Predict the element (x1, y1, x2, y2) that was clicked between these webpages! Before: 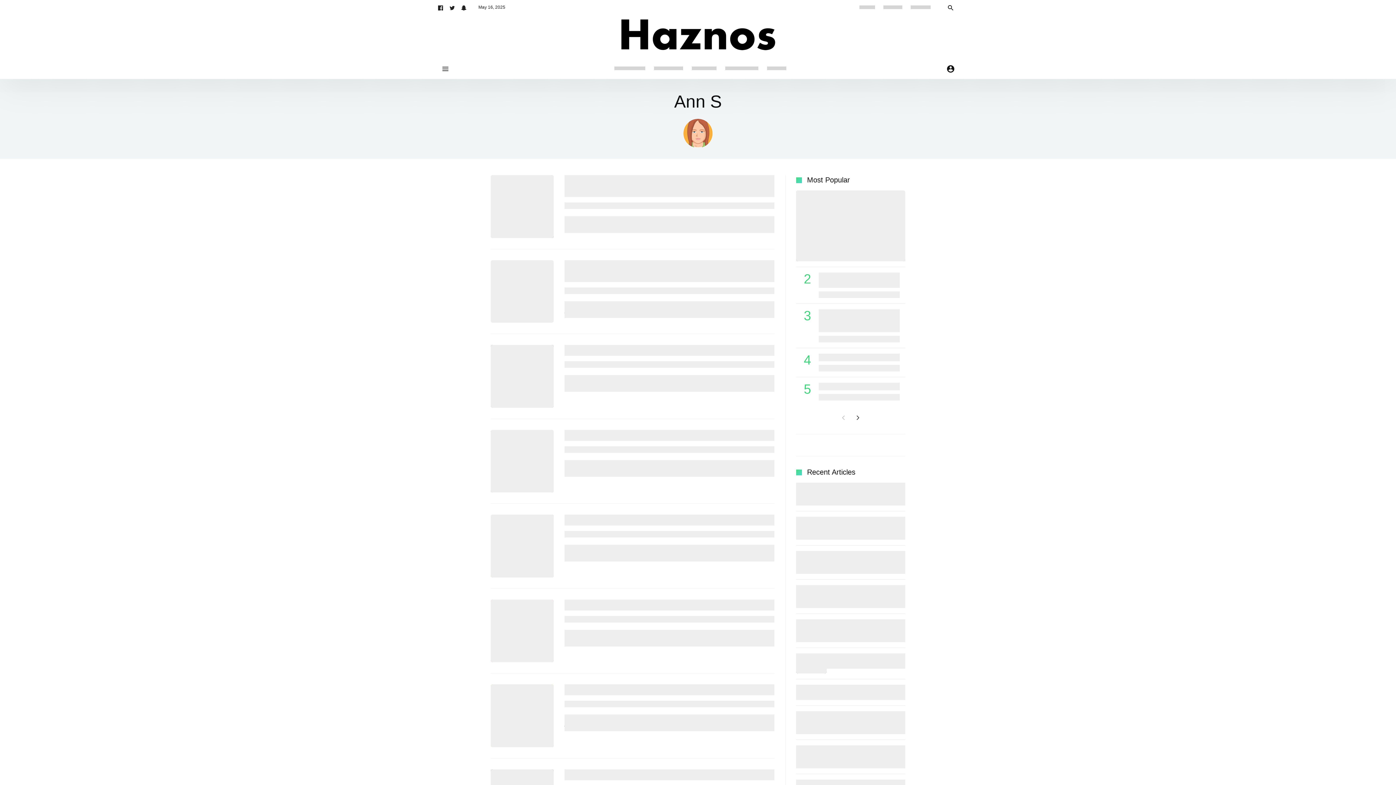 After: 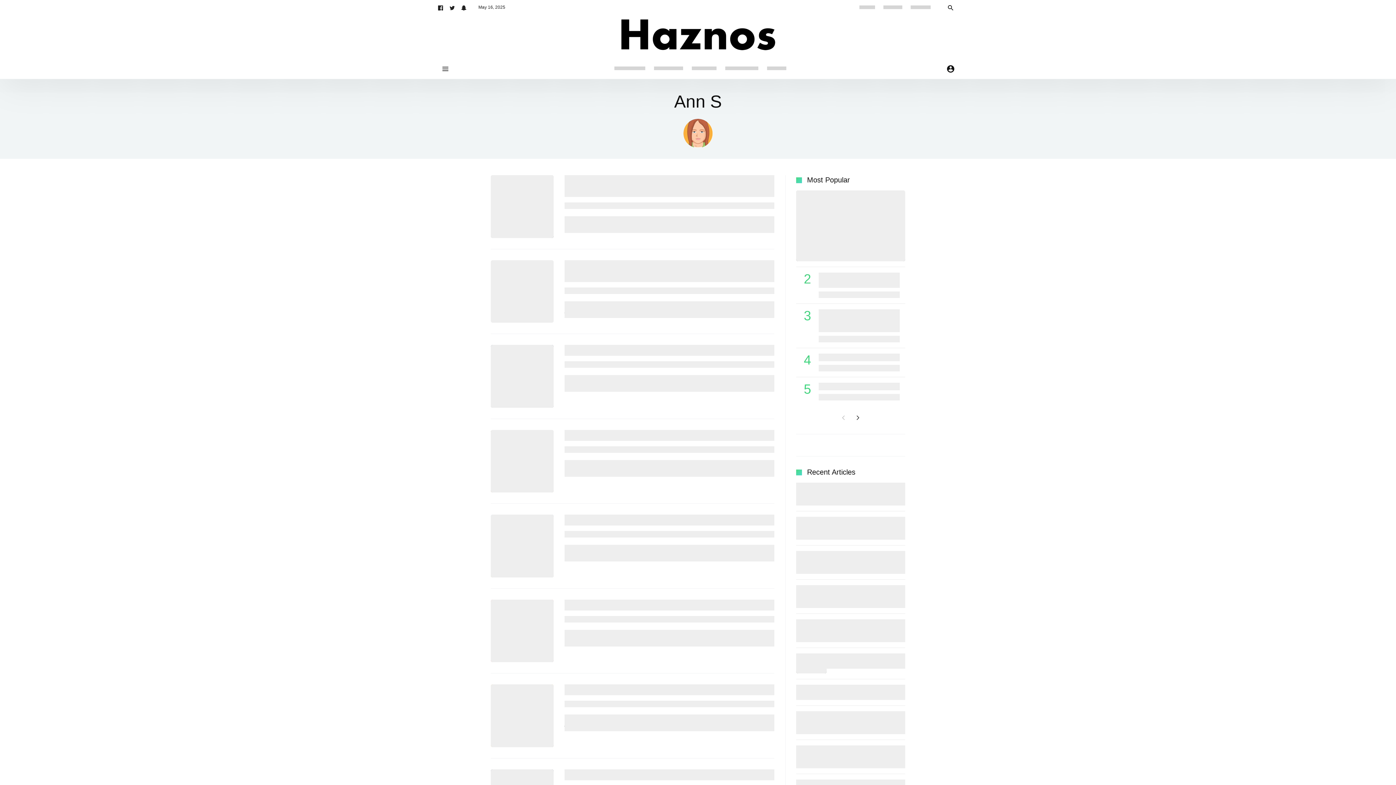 Action: bbox: (683, 130, 712, 135)